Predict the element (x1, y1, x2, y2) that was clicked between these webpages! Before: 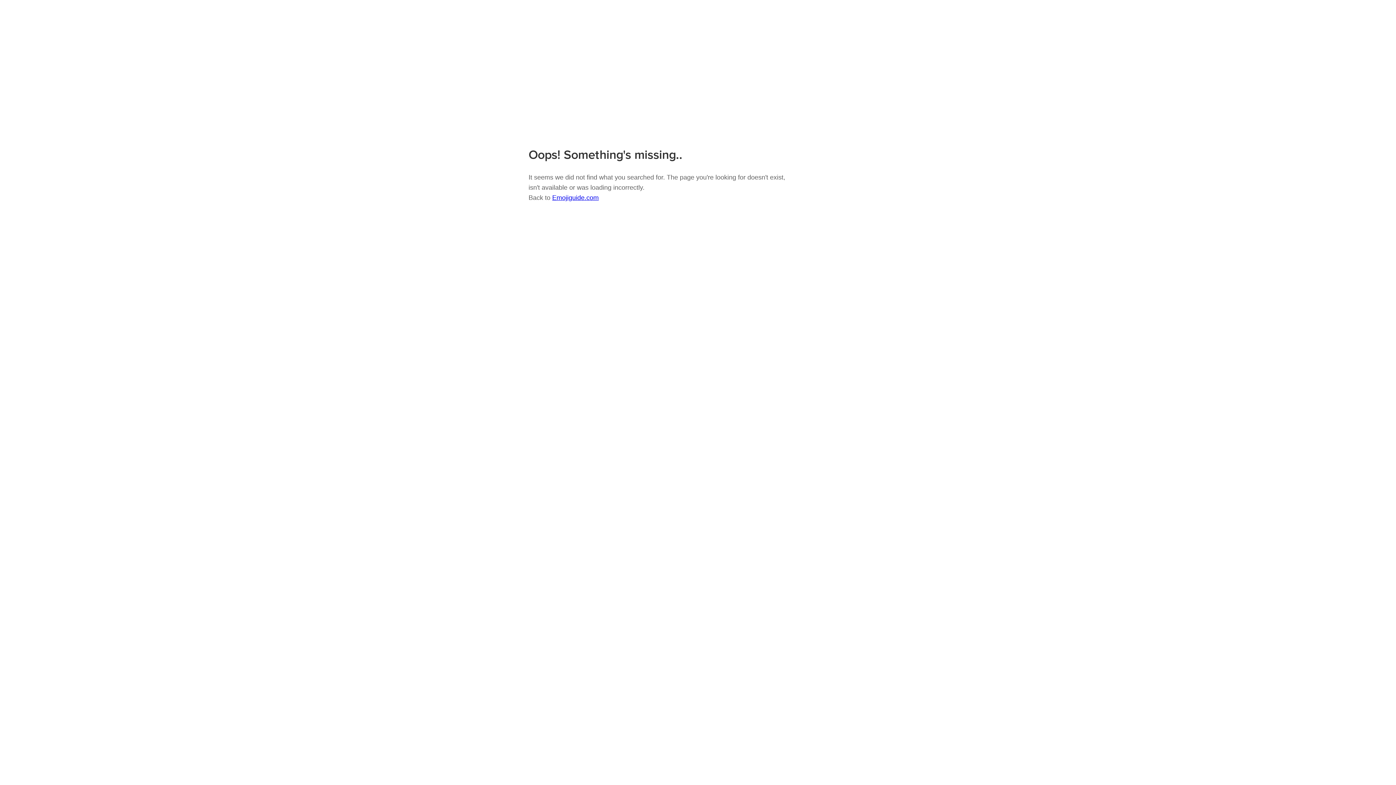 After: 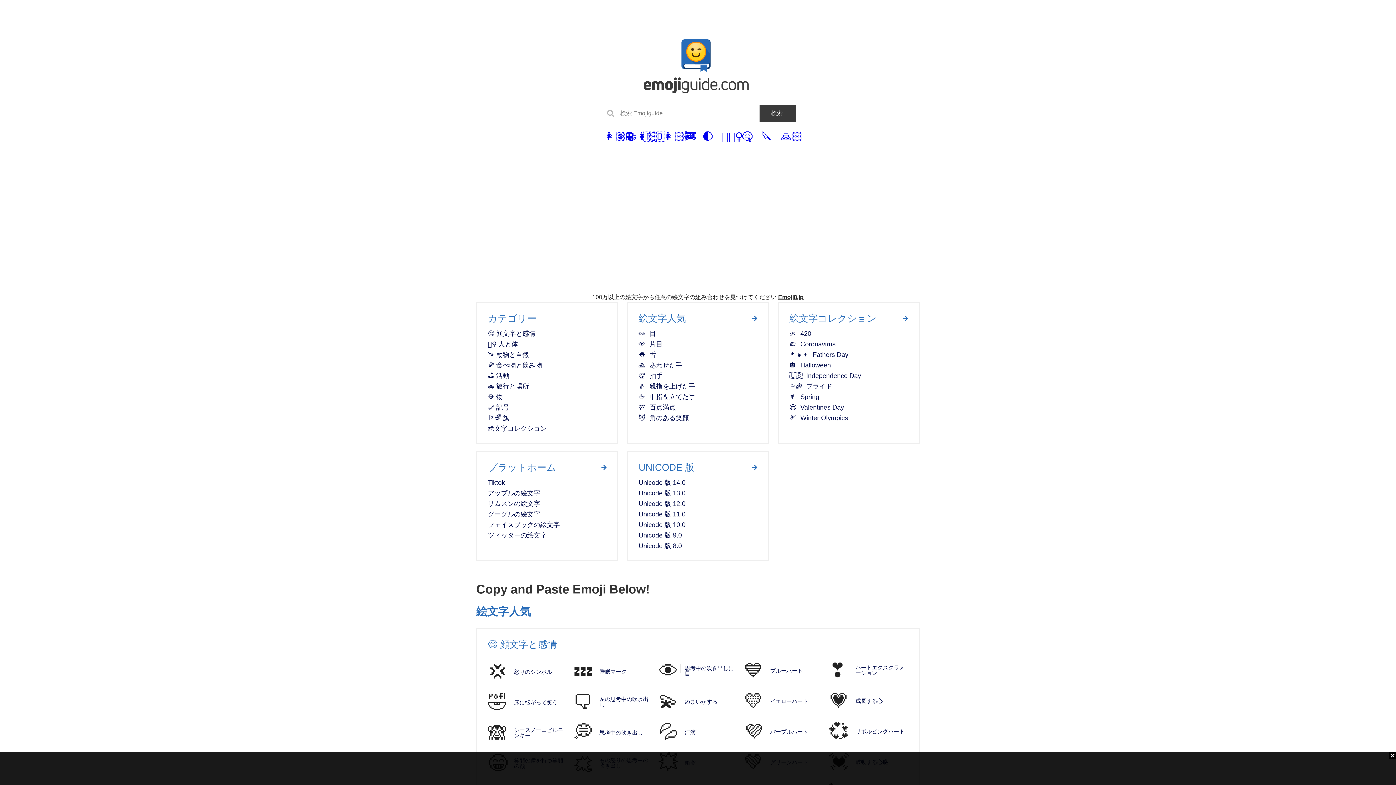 Action: bbox: (552, 194, 598, 201) label: Emojiguide.com